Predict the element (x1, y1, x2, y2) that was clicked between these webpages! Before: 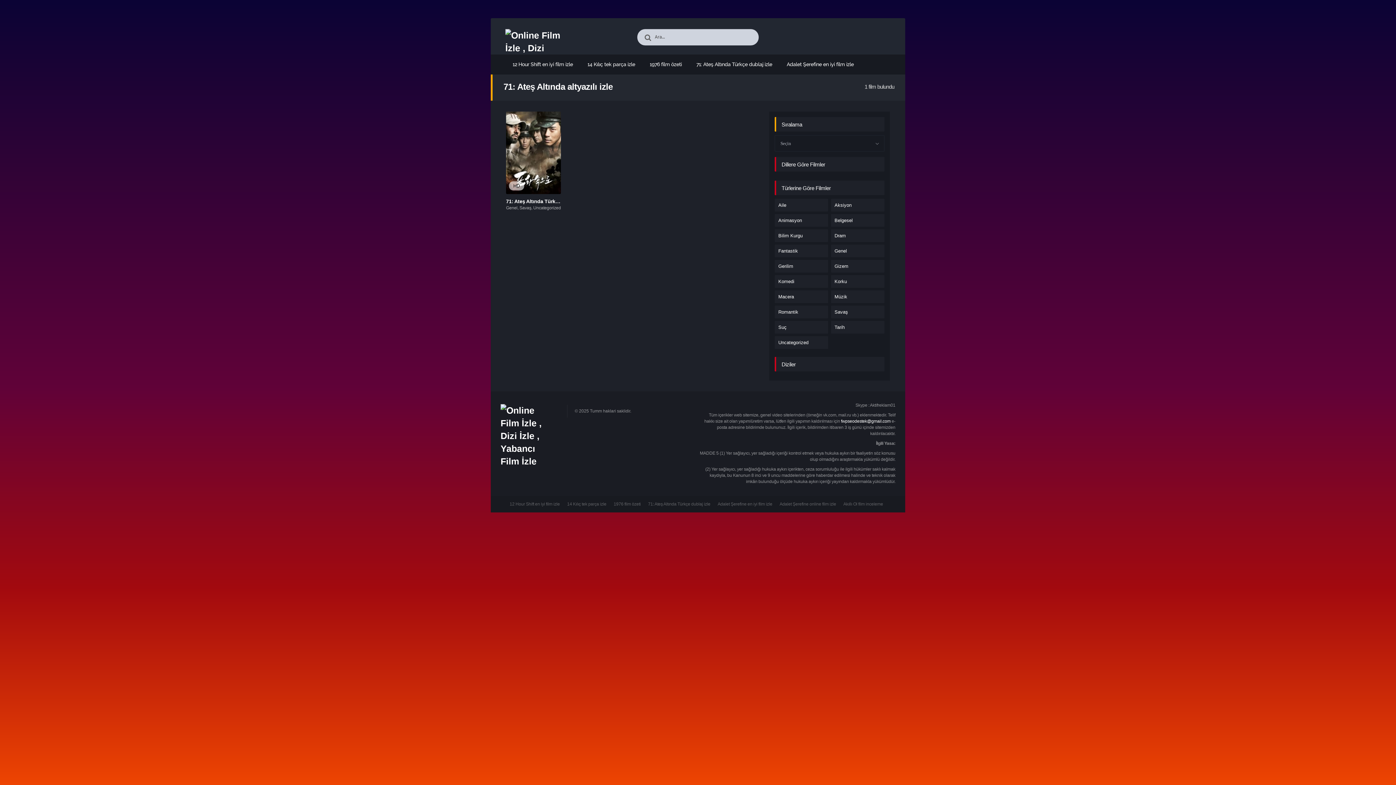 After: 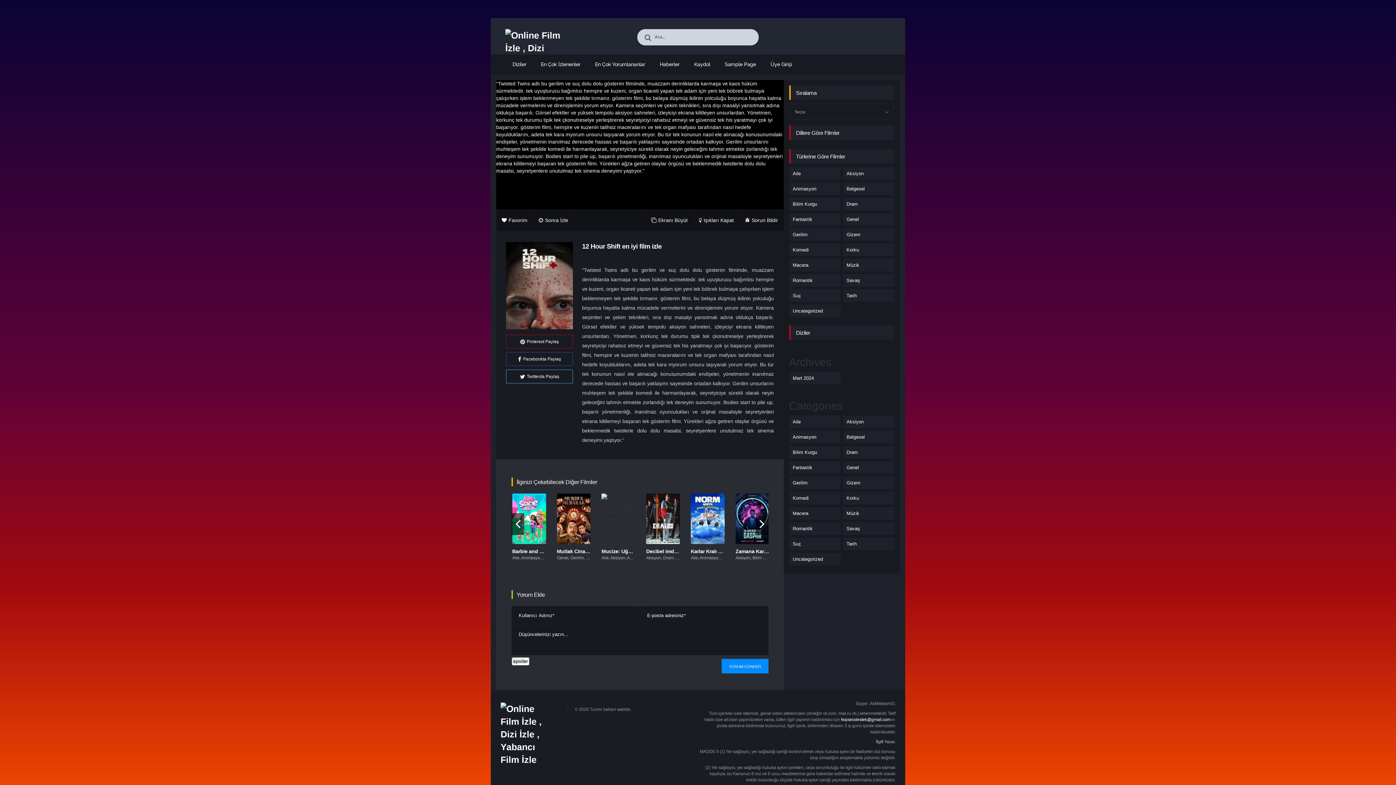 Action: label: 12 Hour Shift en iyi film izle bbox: (509, 501, 560, 506)